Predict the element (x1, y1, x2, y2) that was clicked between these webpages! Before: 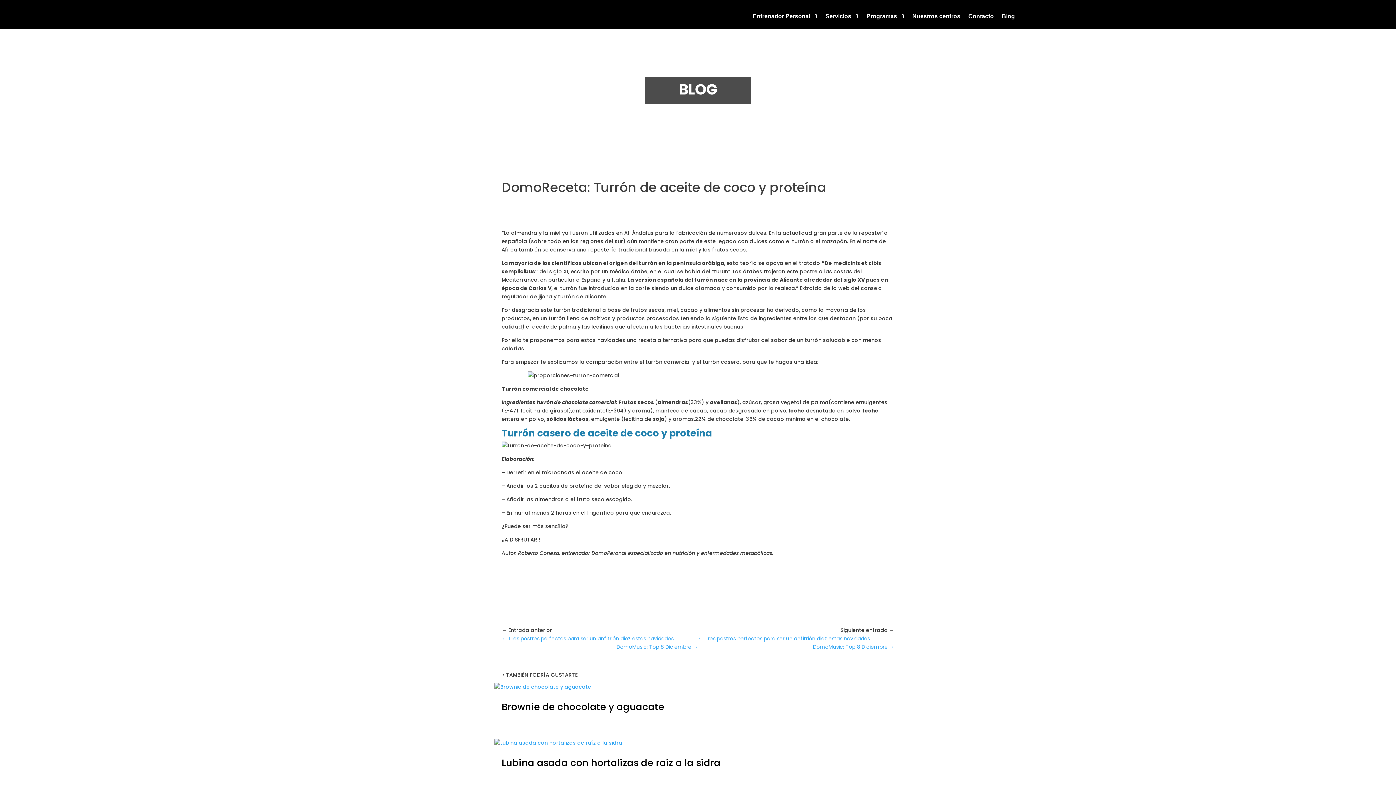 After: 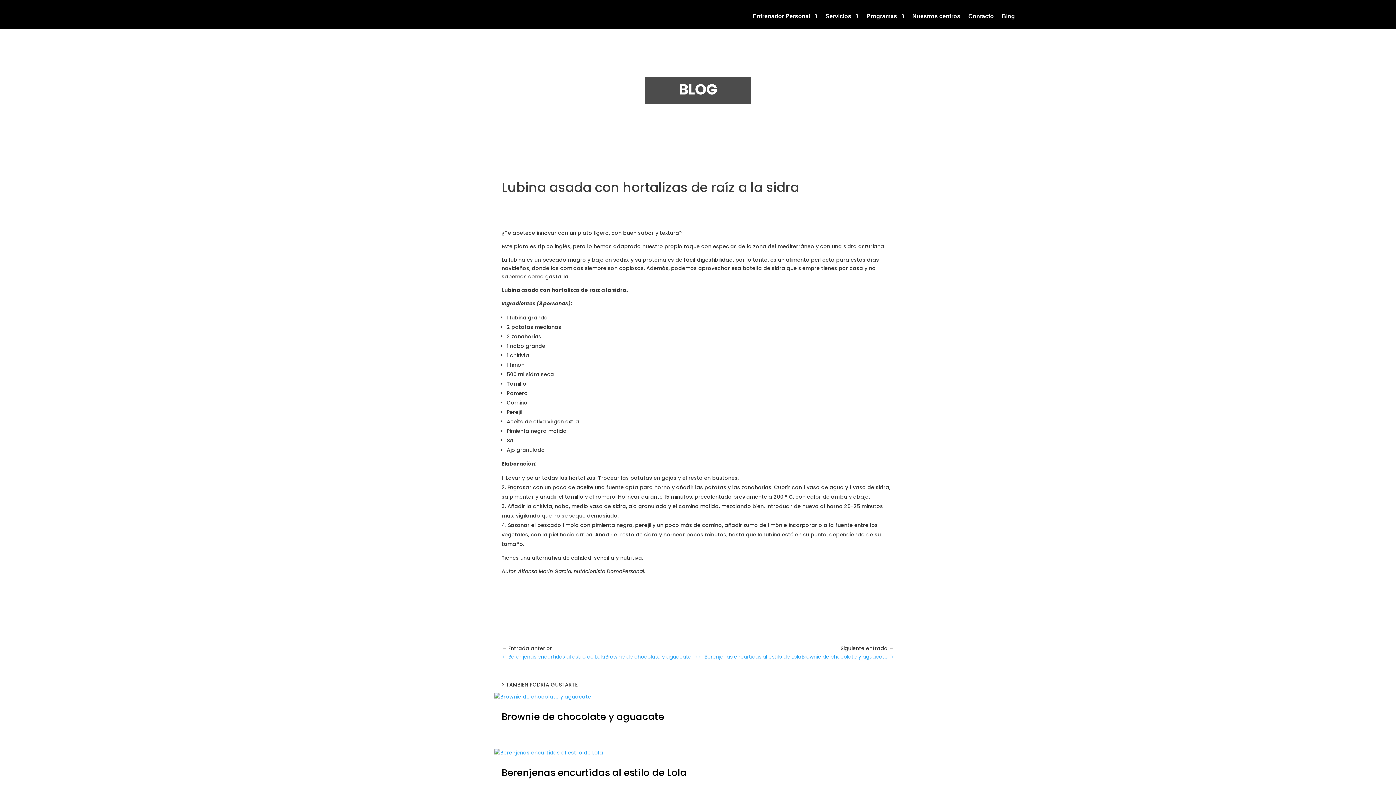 Action: bbox: (494, 739, 901, 747)